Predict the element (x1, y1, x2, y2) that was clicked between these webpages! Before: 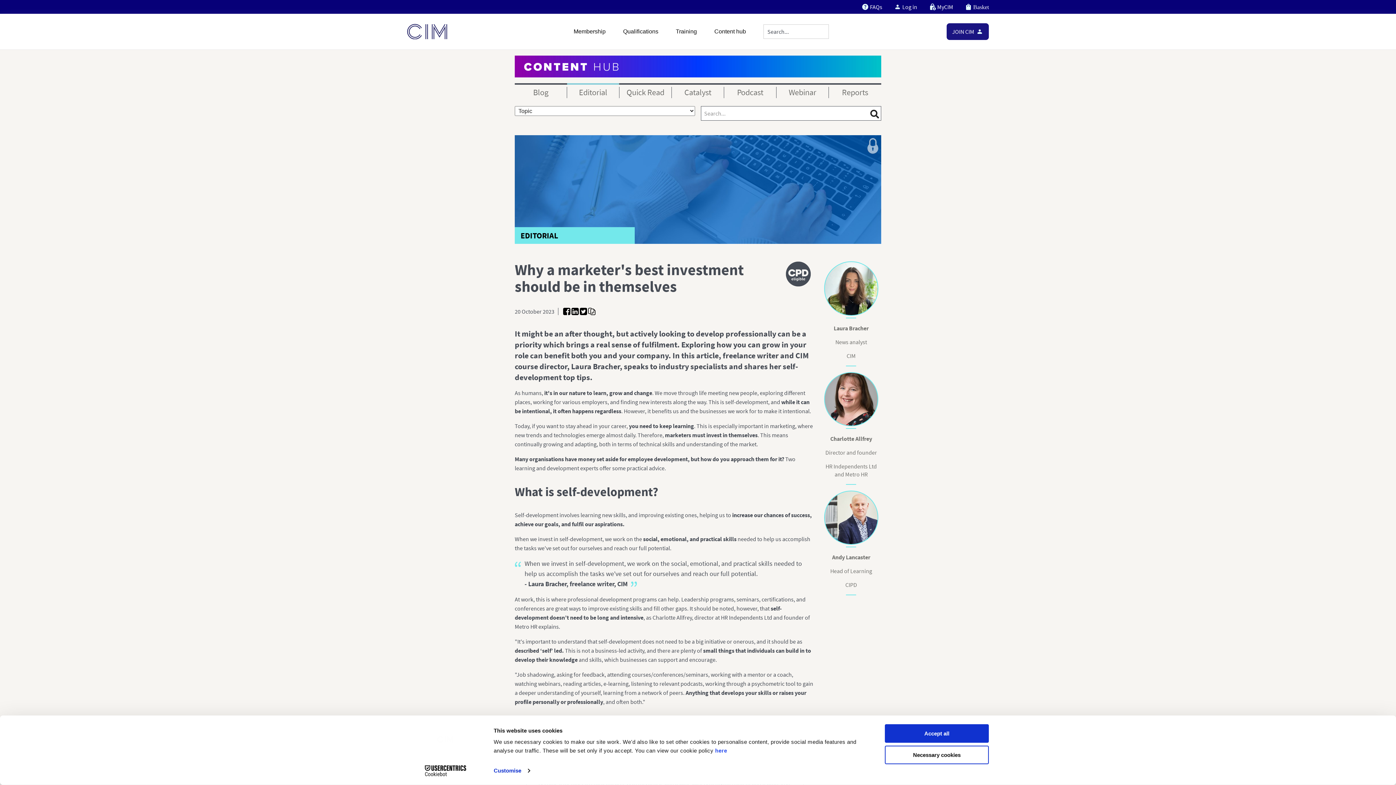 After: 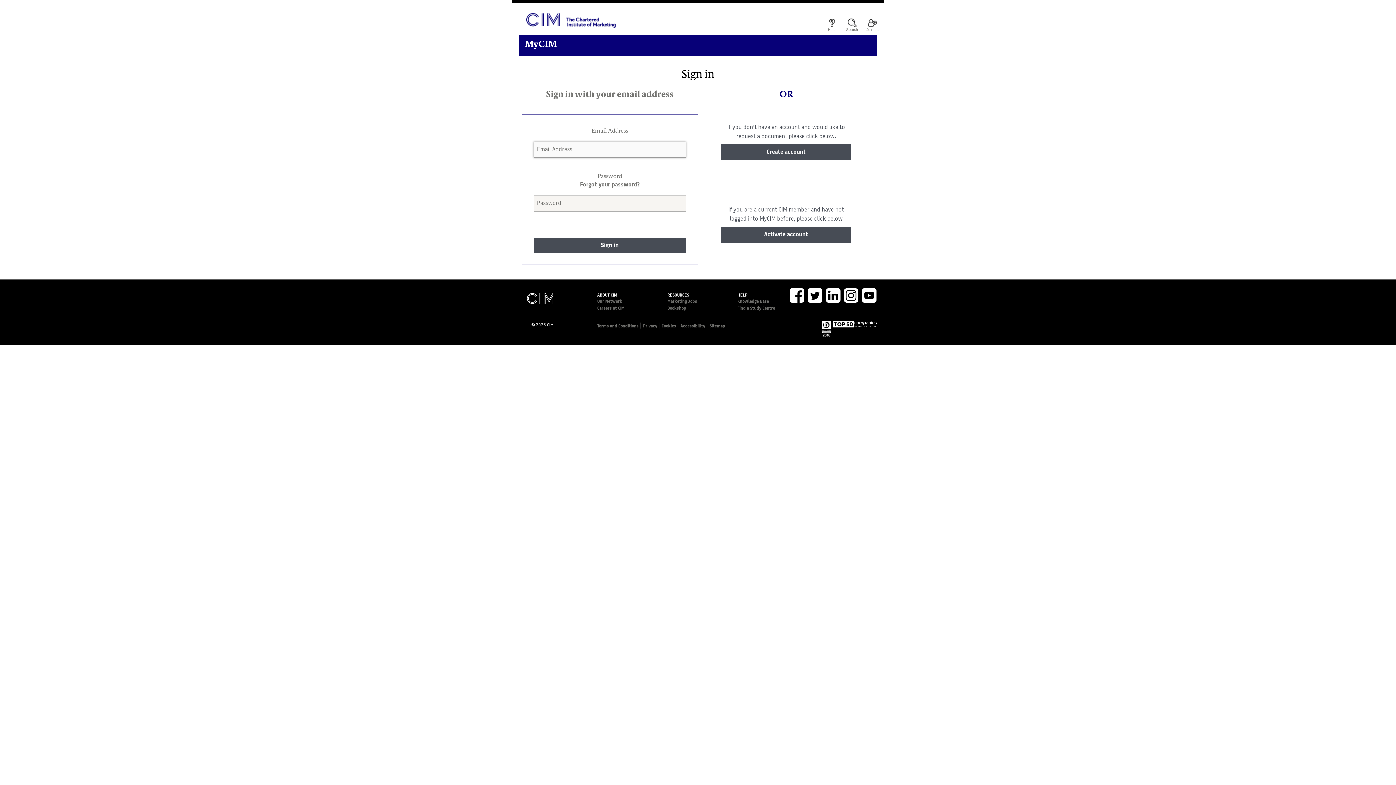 Action: label: MyCIM bbox: (926, 0, 956, 13)